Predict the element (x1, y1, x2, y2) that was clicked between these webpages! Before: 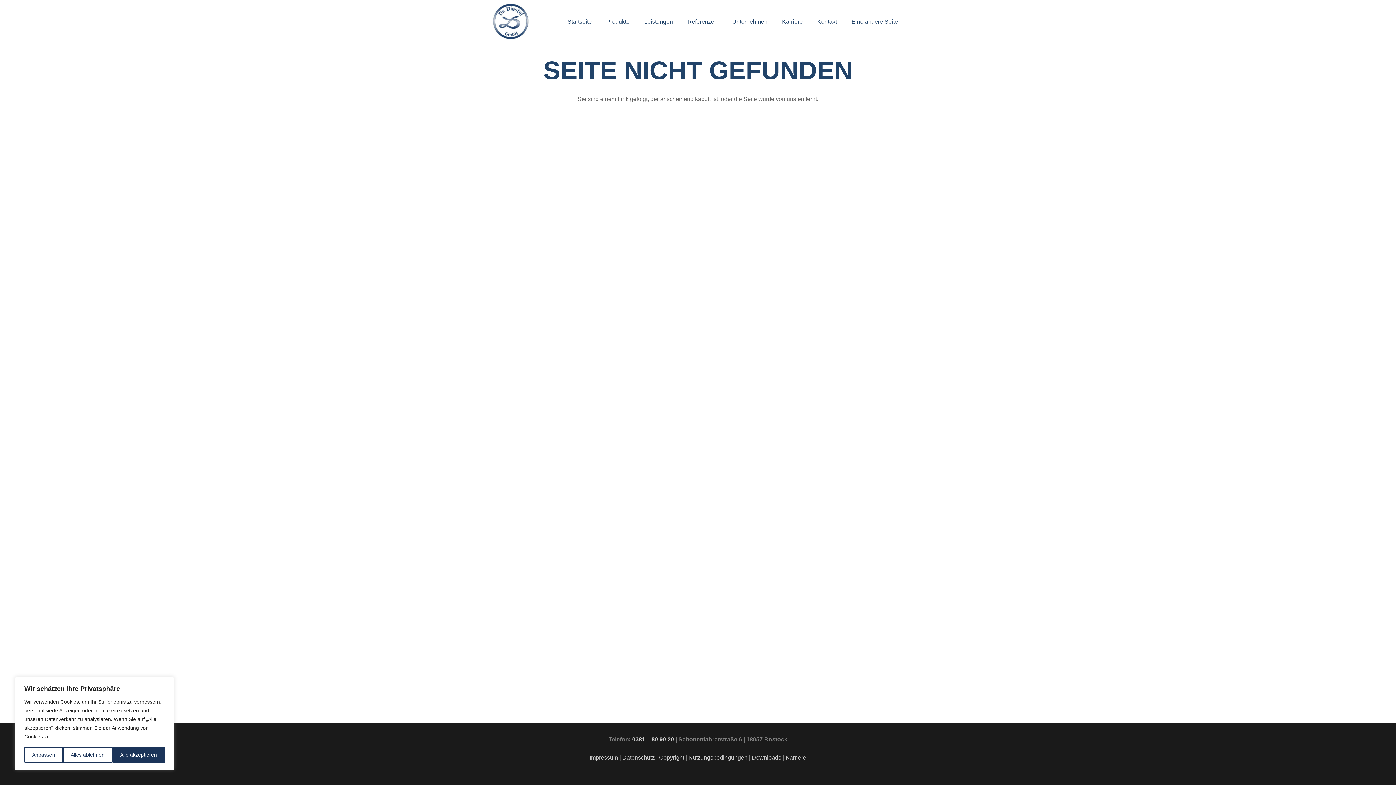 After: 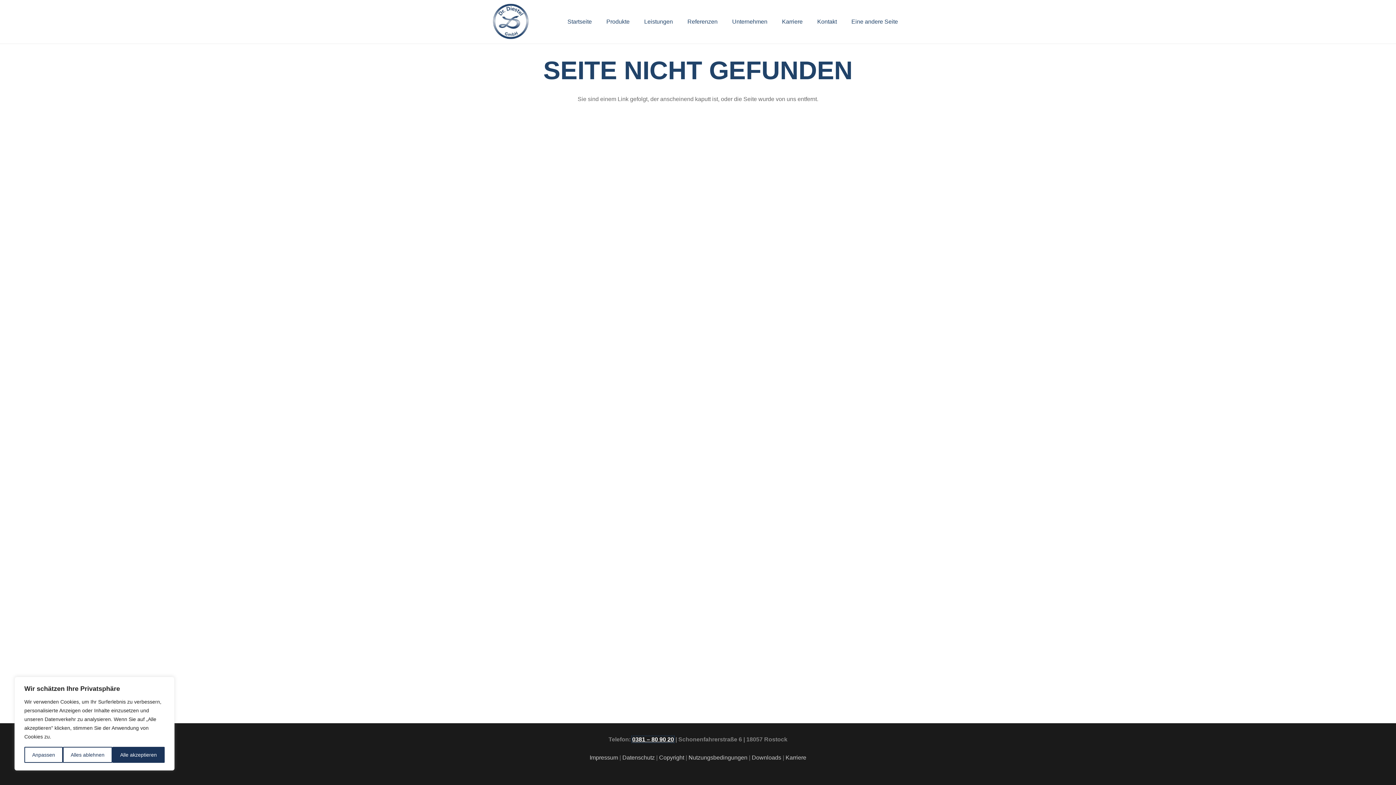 Action: label: 0381 – 80 90 20 bbox: (632, 736, 674, 742)